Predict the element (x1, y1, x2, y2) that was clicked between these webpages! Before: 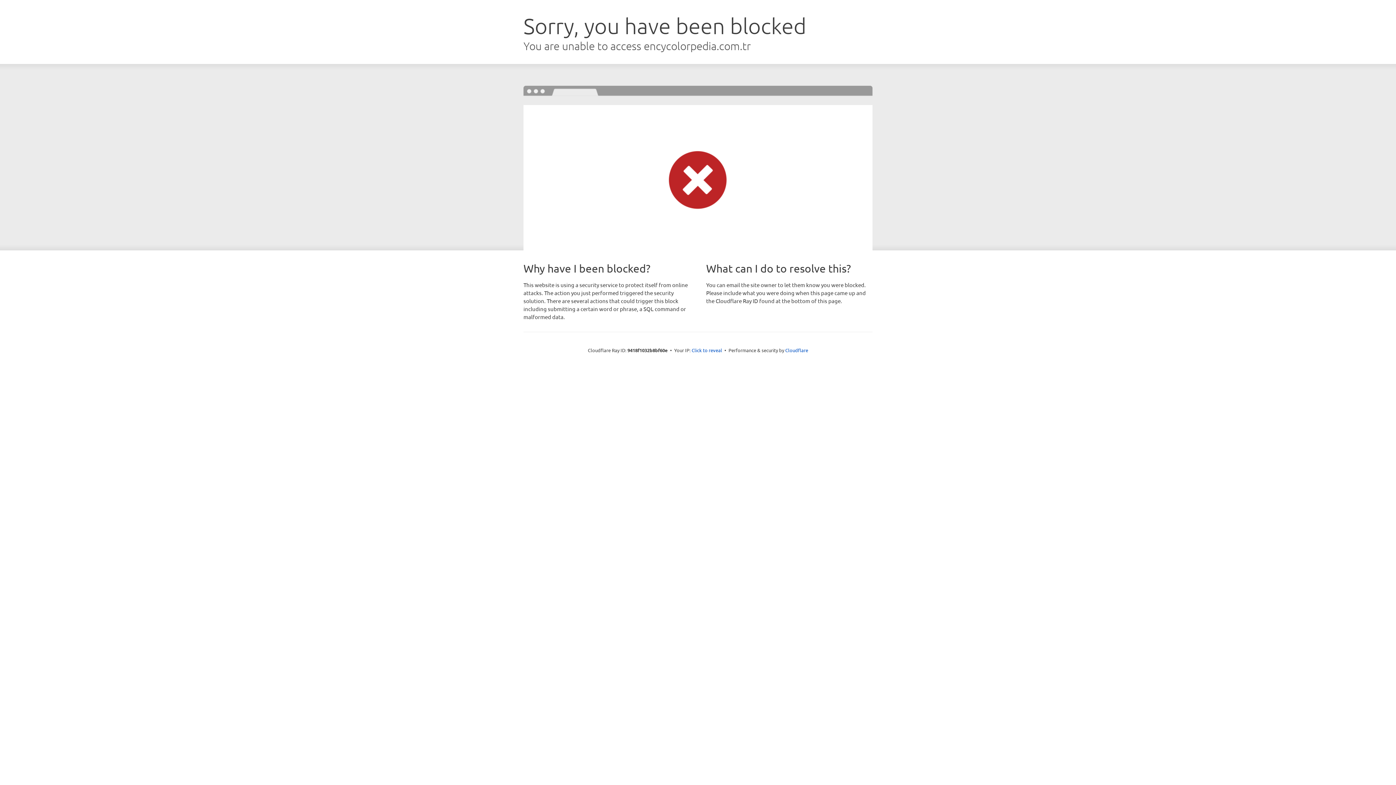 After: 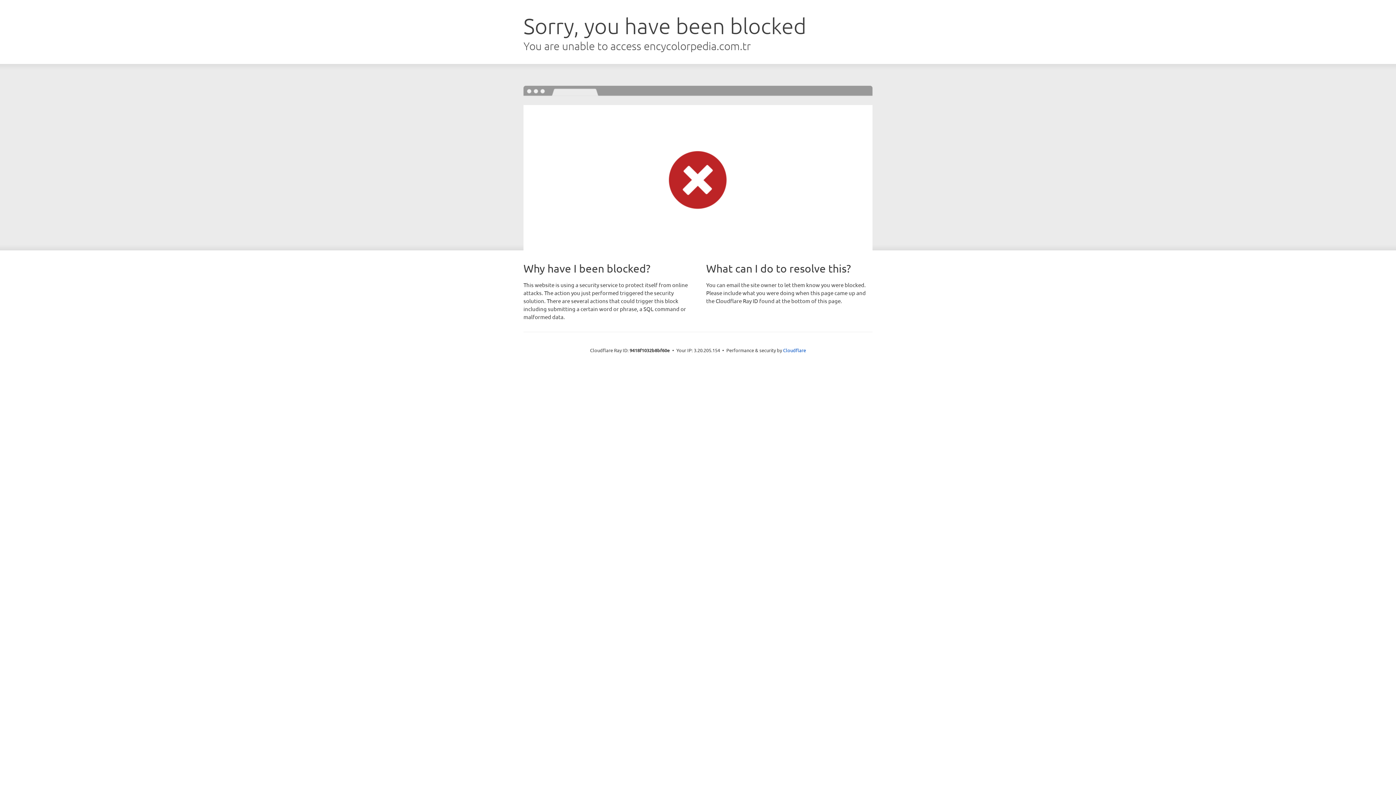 Action: label: Click to reveal bbox: (691, 346, 722, 353)